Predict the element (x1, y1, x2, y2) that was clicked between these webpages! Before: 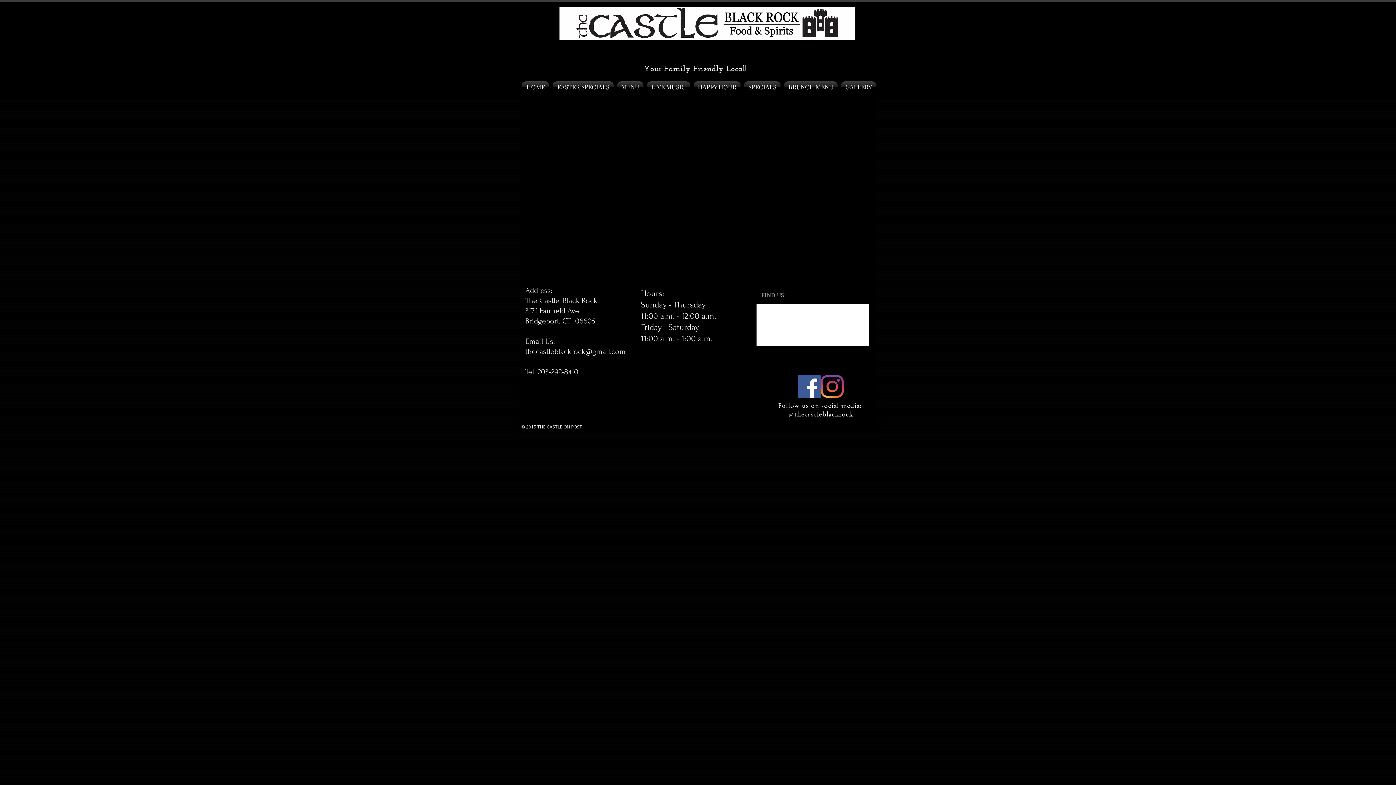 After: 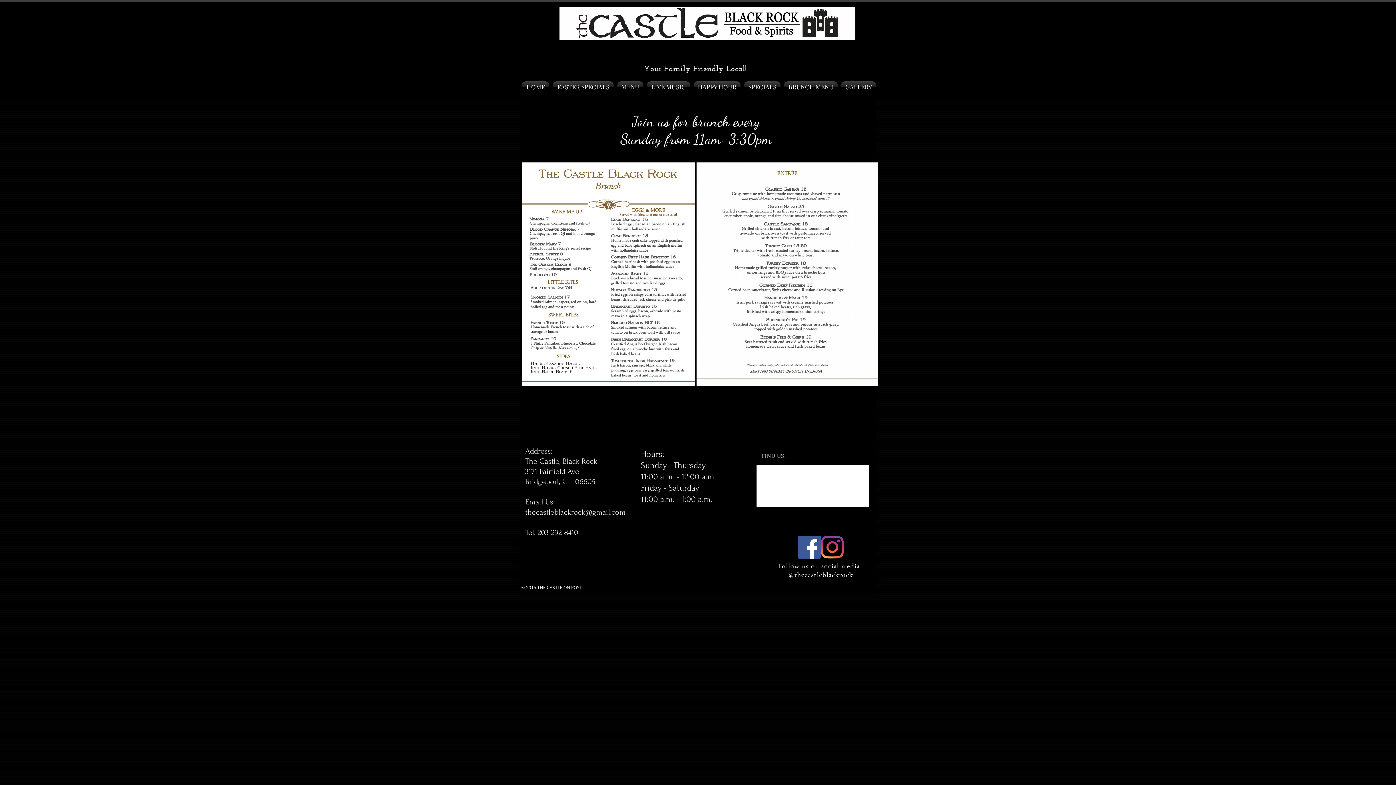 Action: label: BRUNCH MENU bbox: (782, 81, 839, 92)